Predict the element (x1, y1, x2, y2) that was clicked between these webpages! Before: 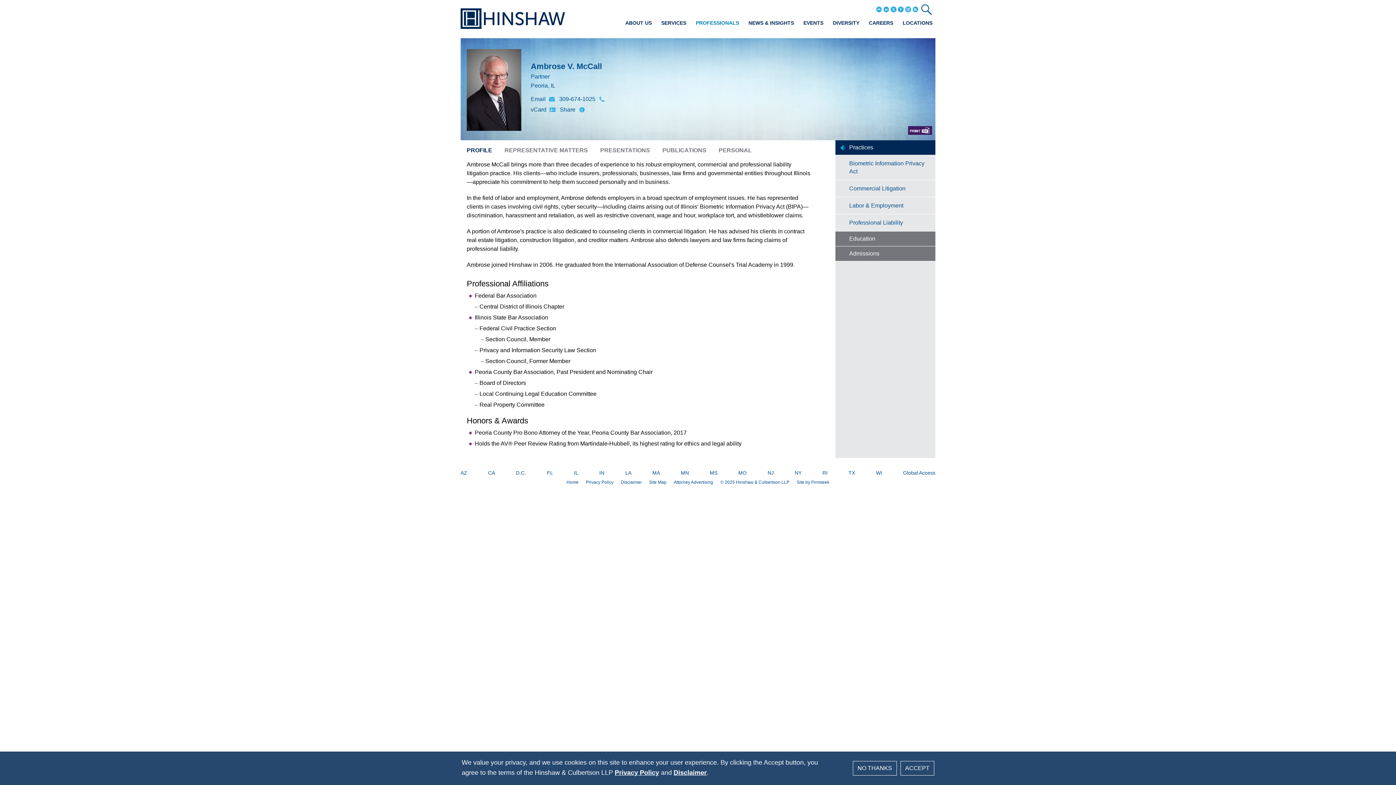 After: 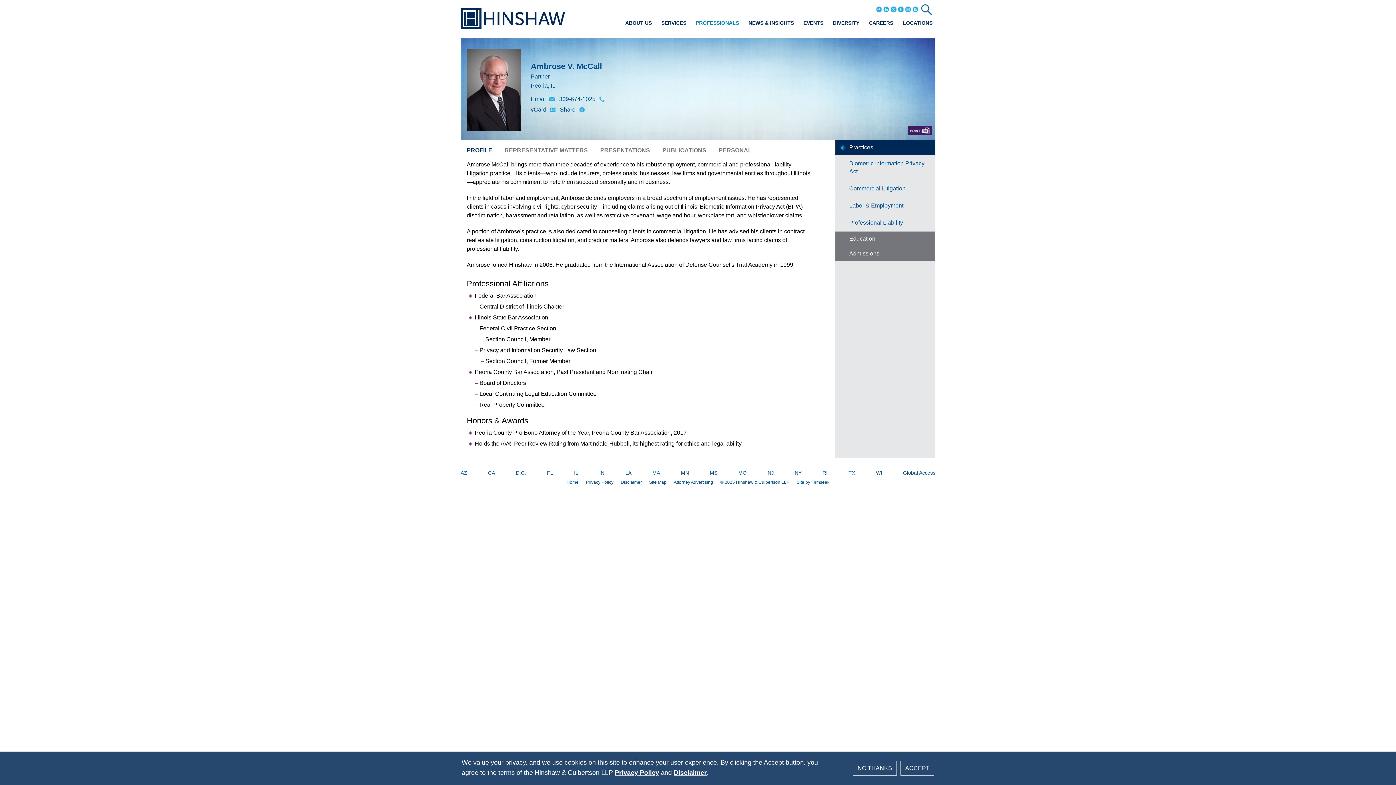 Action: bbox: (898, 7, 904, 13)